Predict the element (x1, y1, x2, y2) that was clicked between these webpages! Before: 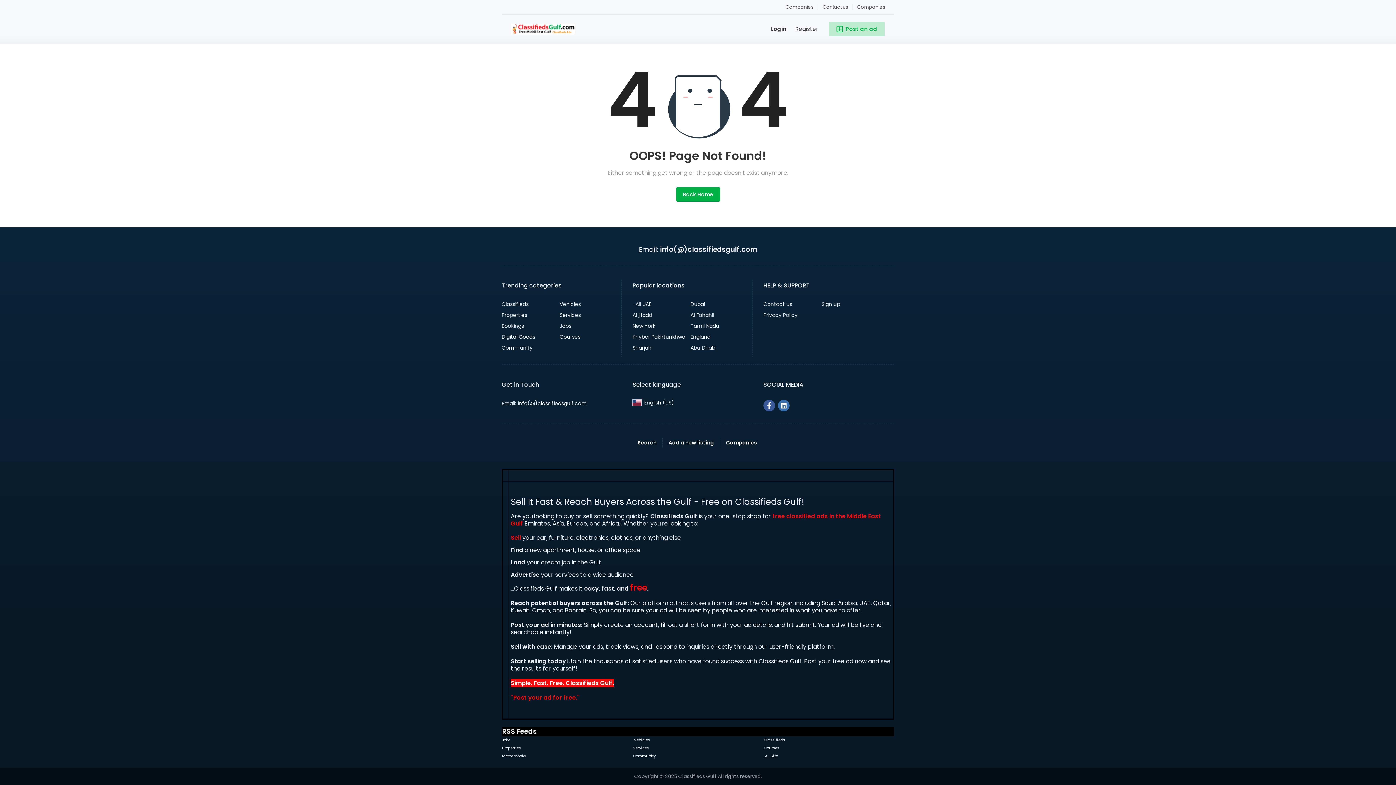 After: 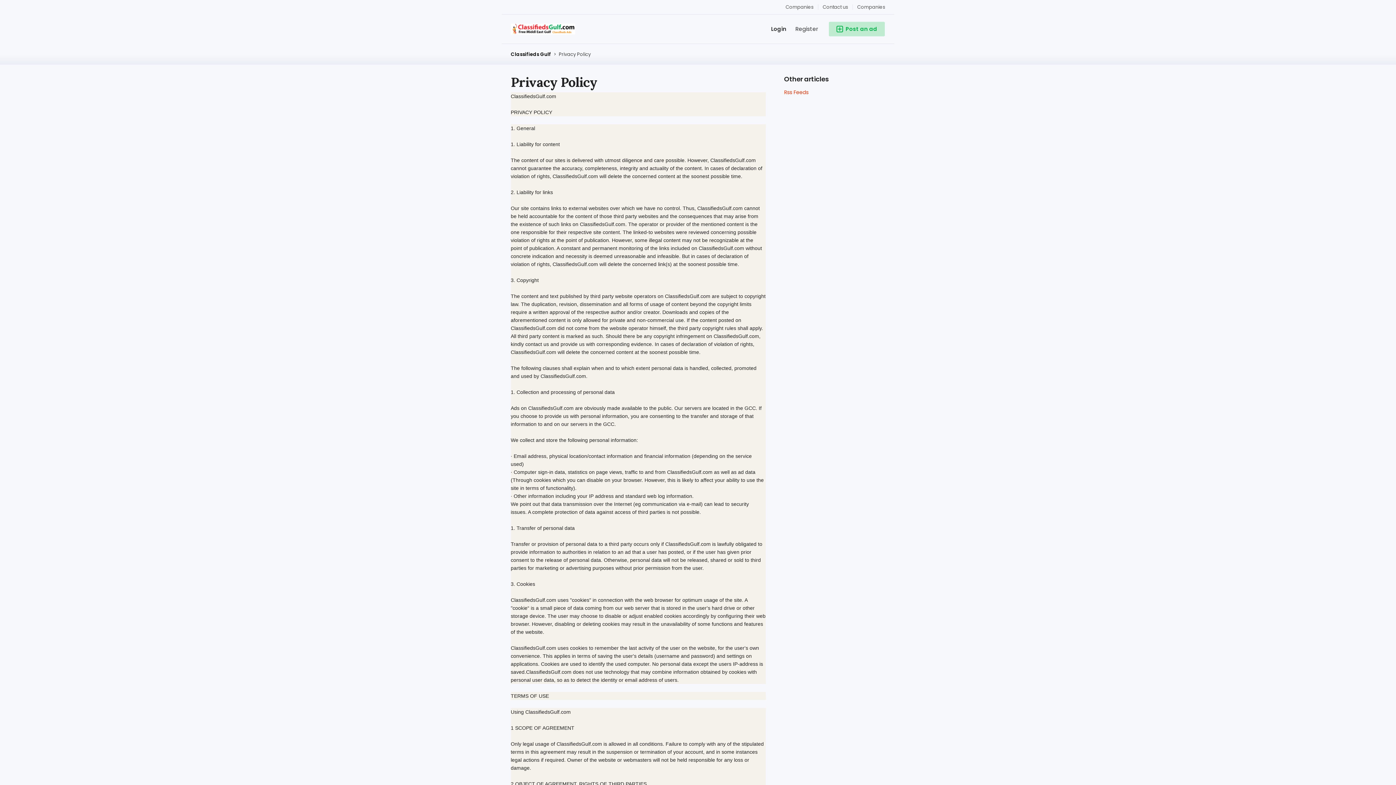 Action: label: Privacy Policy bbox: (763, 311, 797, 318)